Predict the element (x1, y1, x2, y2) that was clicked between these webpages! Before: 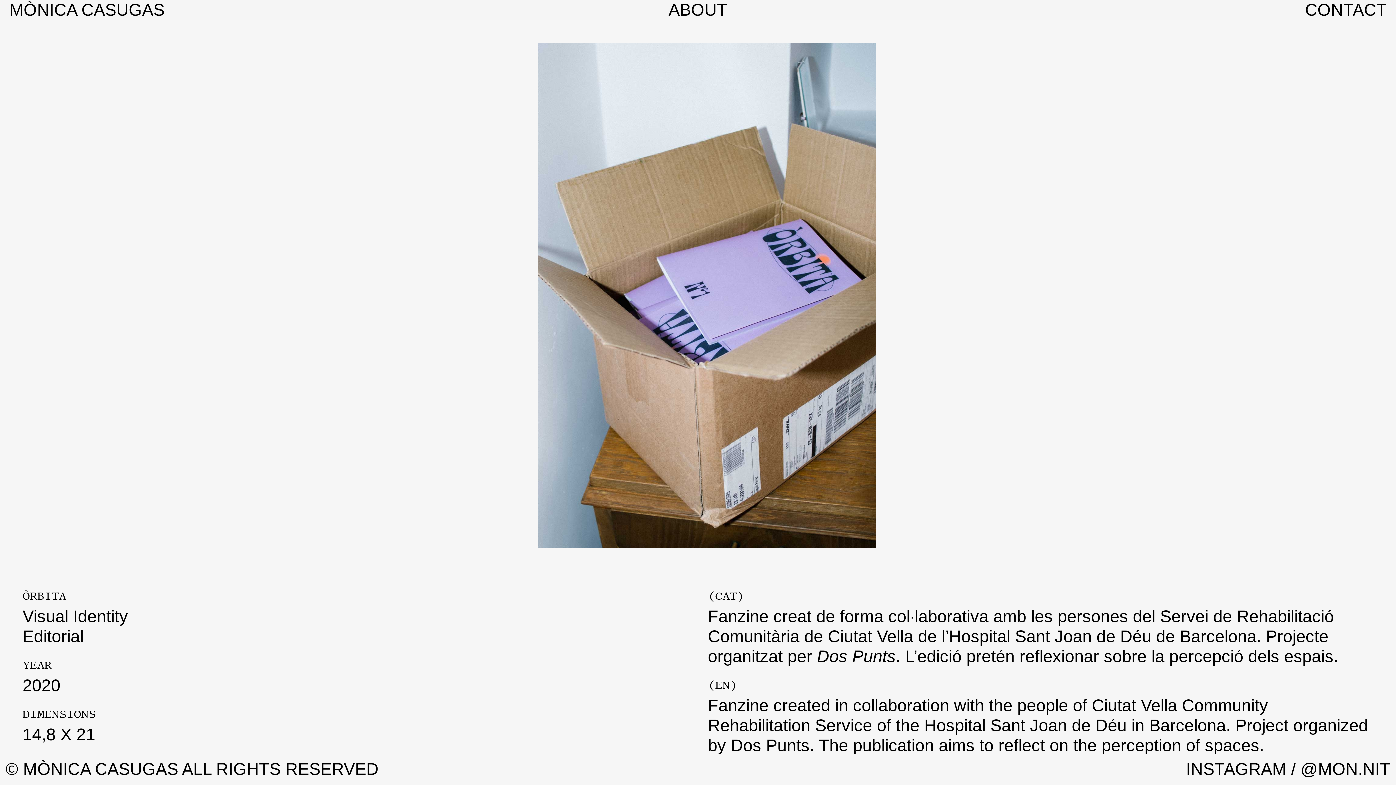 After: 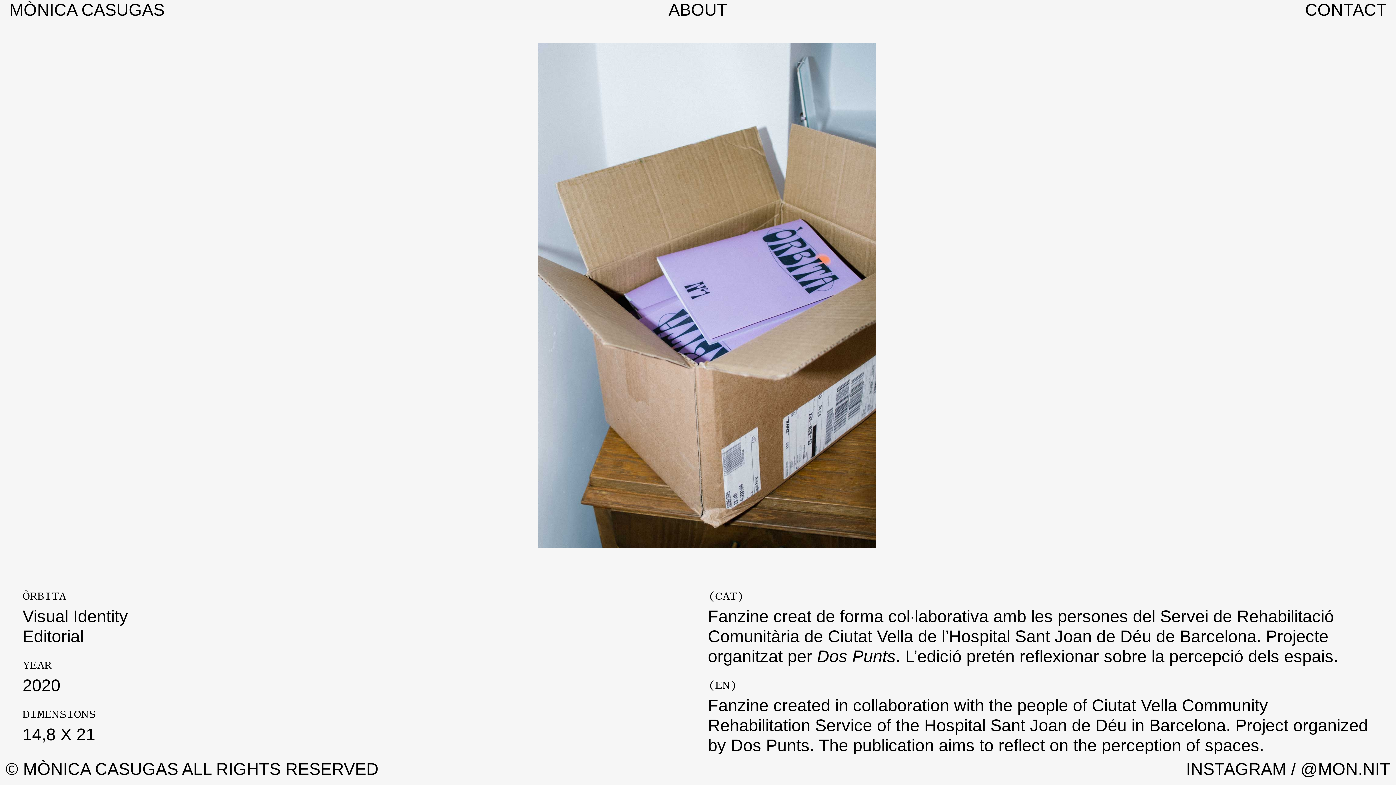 Action: label: CONTACT bbox: (1305, 0, 1386, 20)